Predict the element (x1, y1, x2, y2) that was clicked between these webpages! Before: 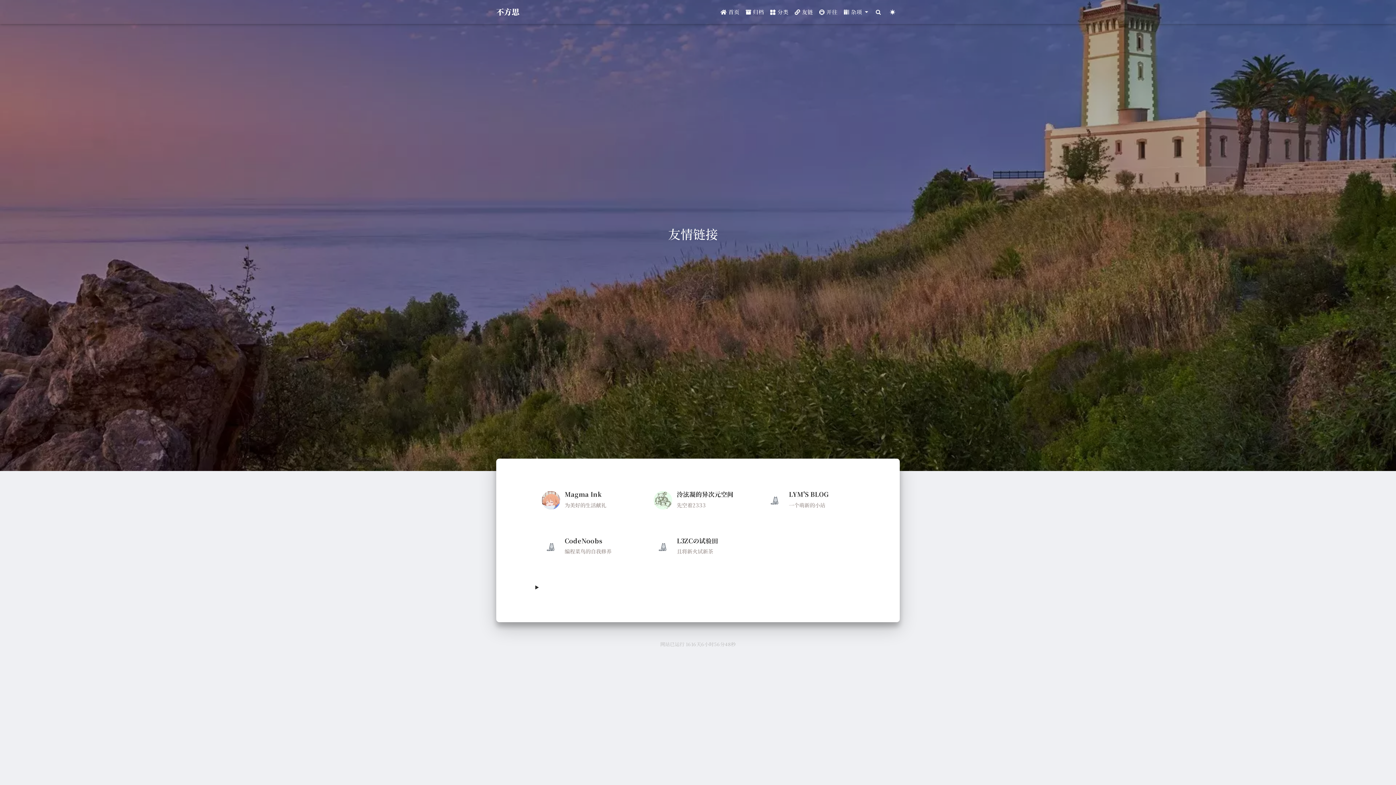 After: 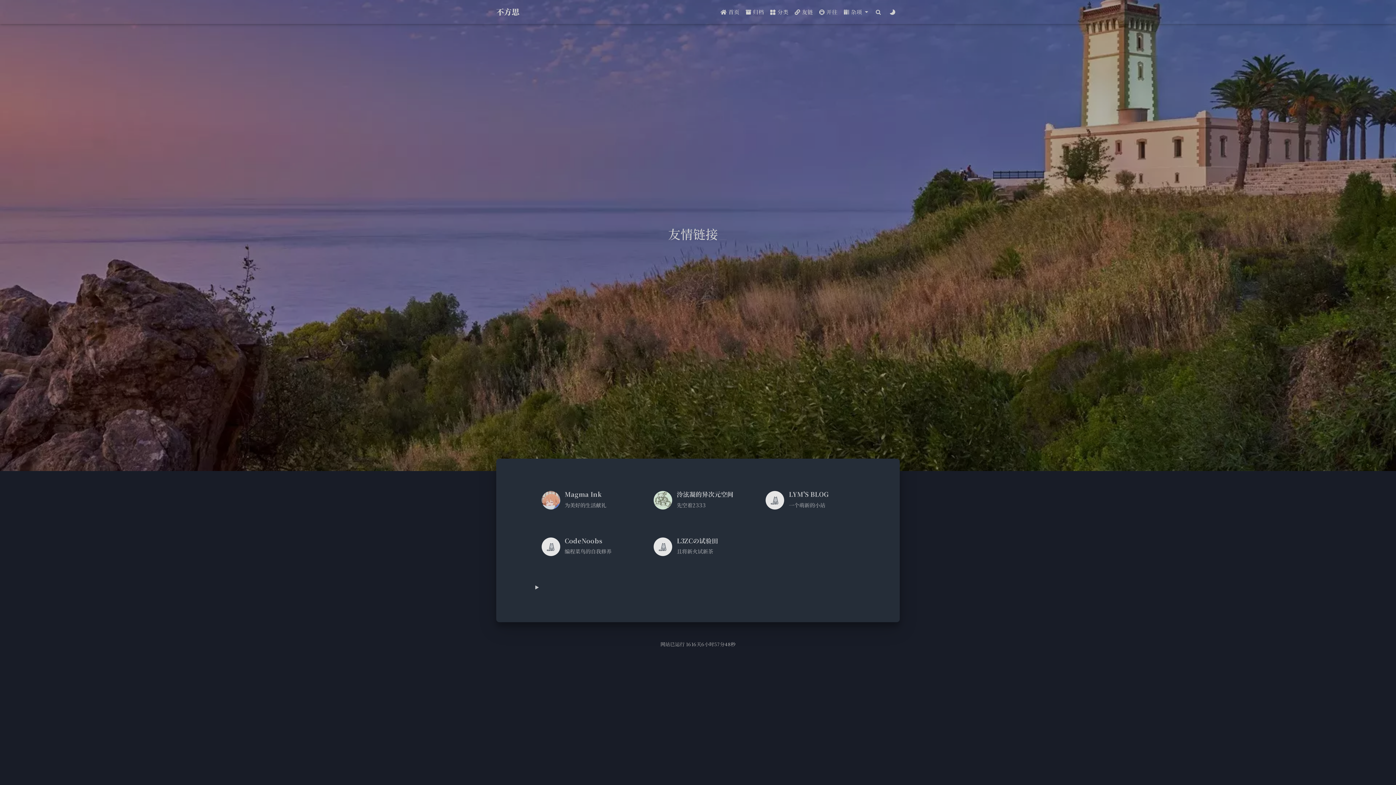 Action: label: Color Toggle bbox: (885, 4, 900, 19)